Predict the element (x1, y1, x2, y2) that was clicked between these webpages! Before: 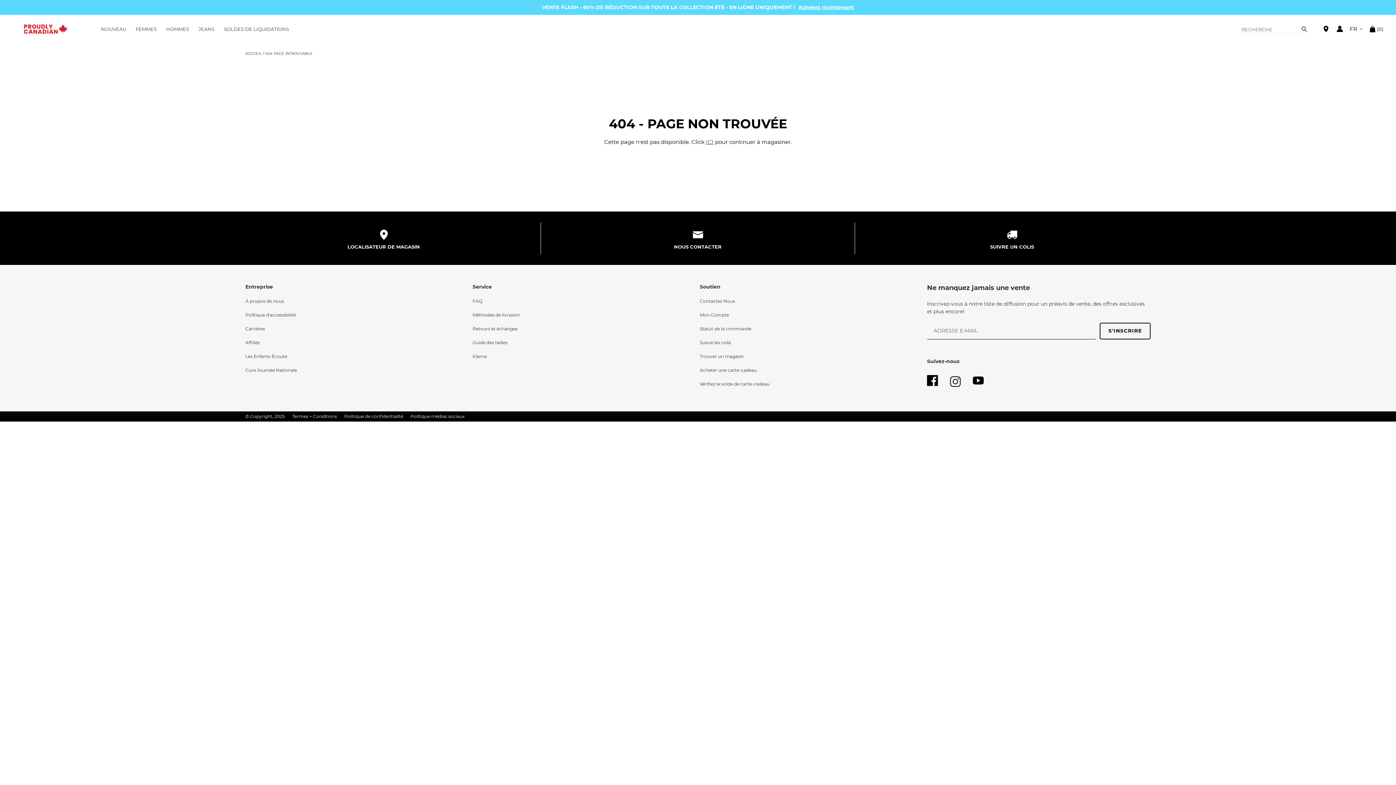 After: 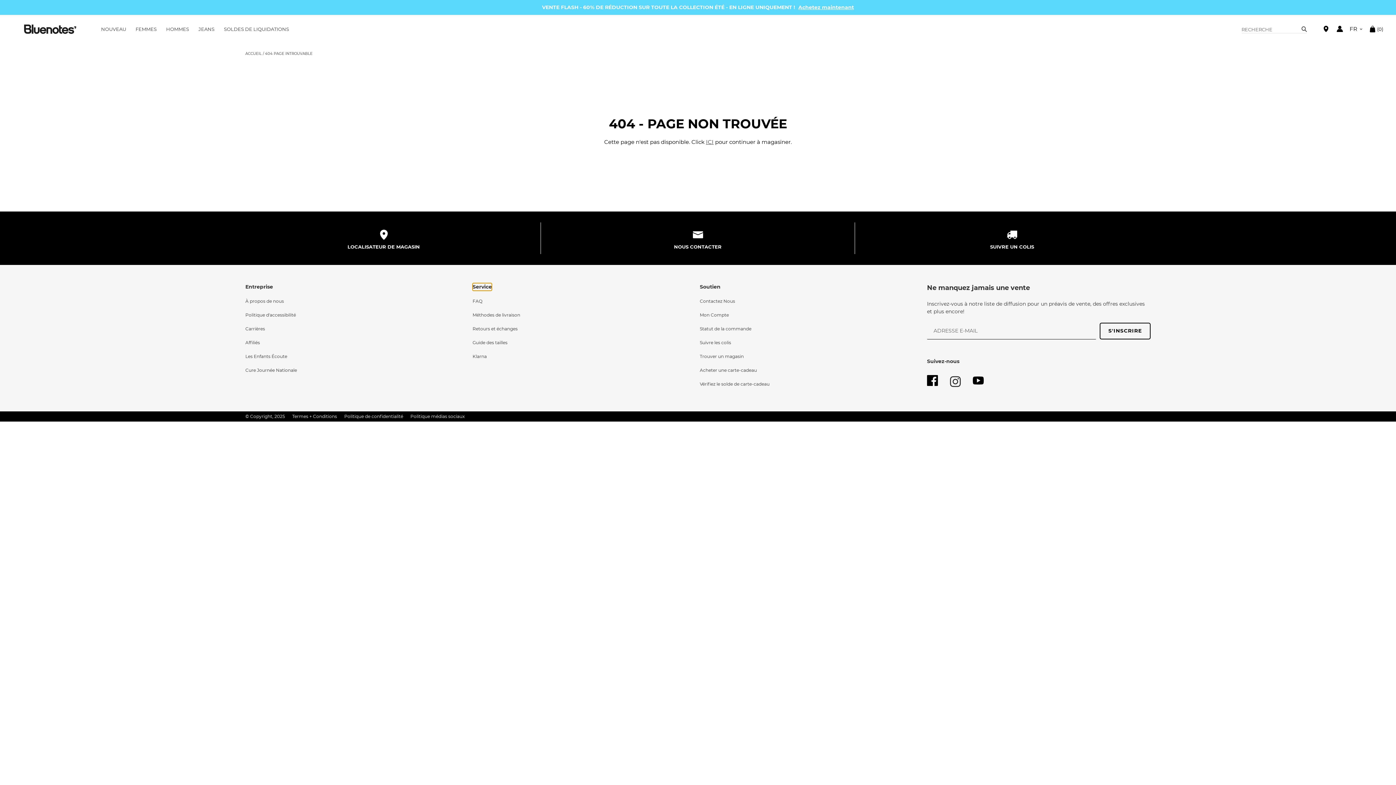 Action: label: Service bbox: (472, 283, 492, 290)